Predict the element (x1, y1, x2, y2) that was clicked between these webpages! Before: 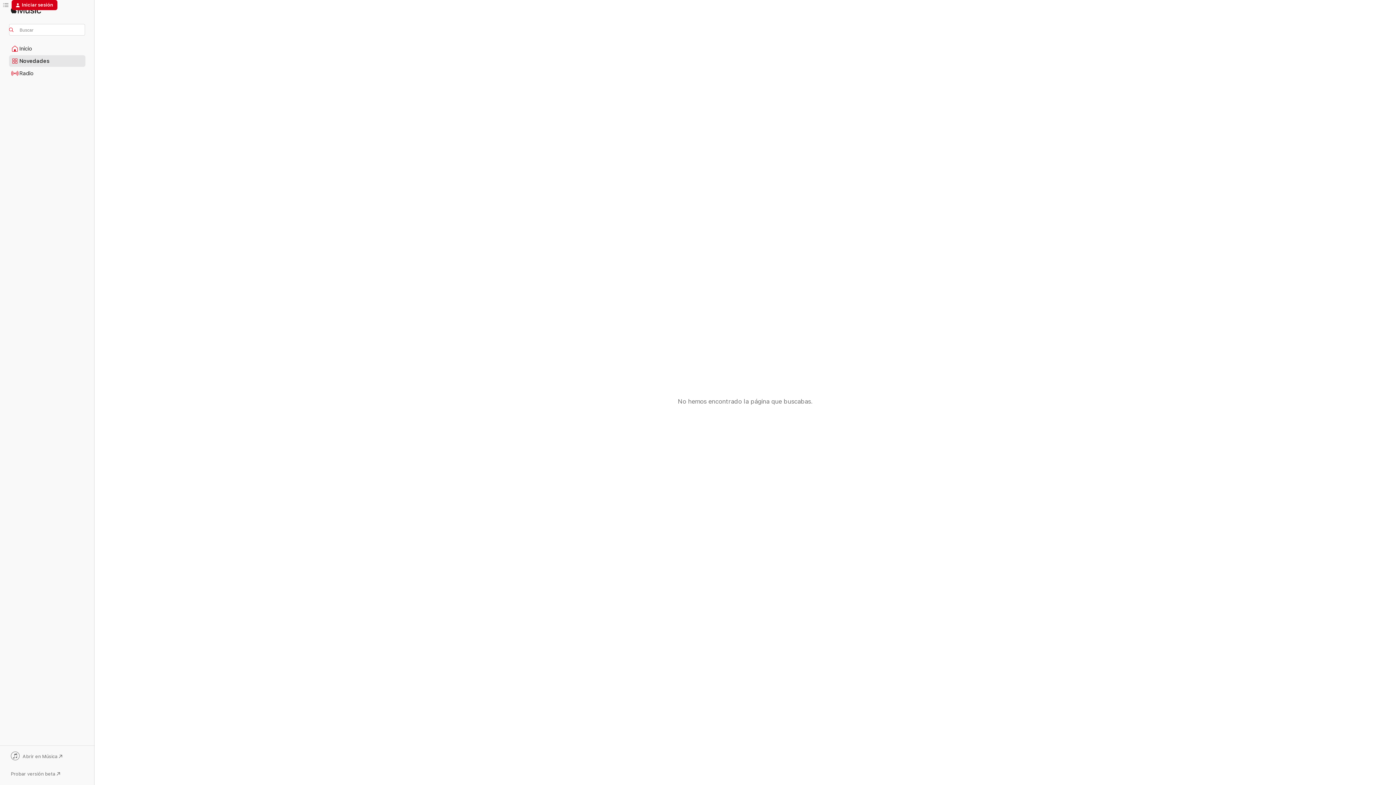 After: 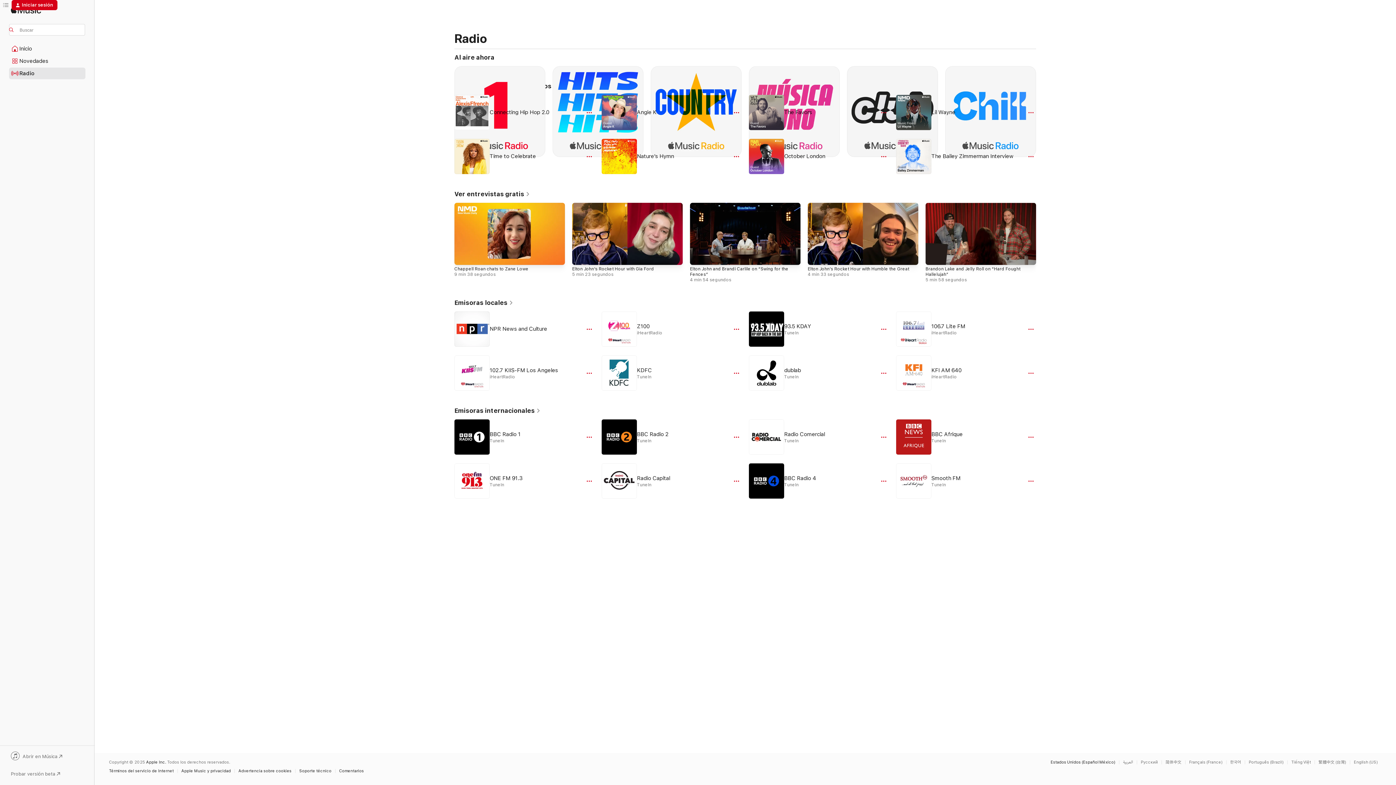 Action: bbox: (9, 68, 85, 78) label: Radio